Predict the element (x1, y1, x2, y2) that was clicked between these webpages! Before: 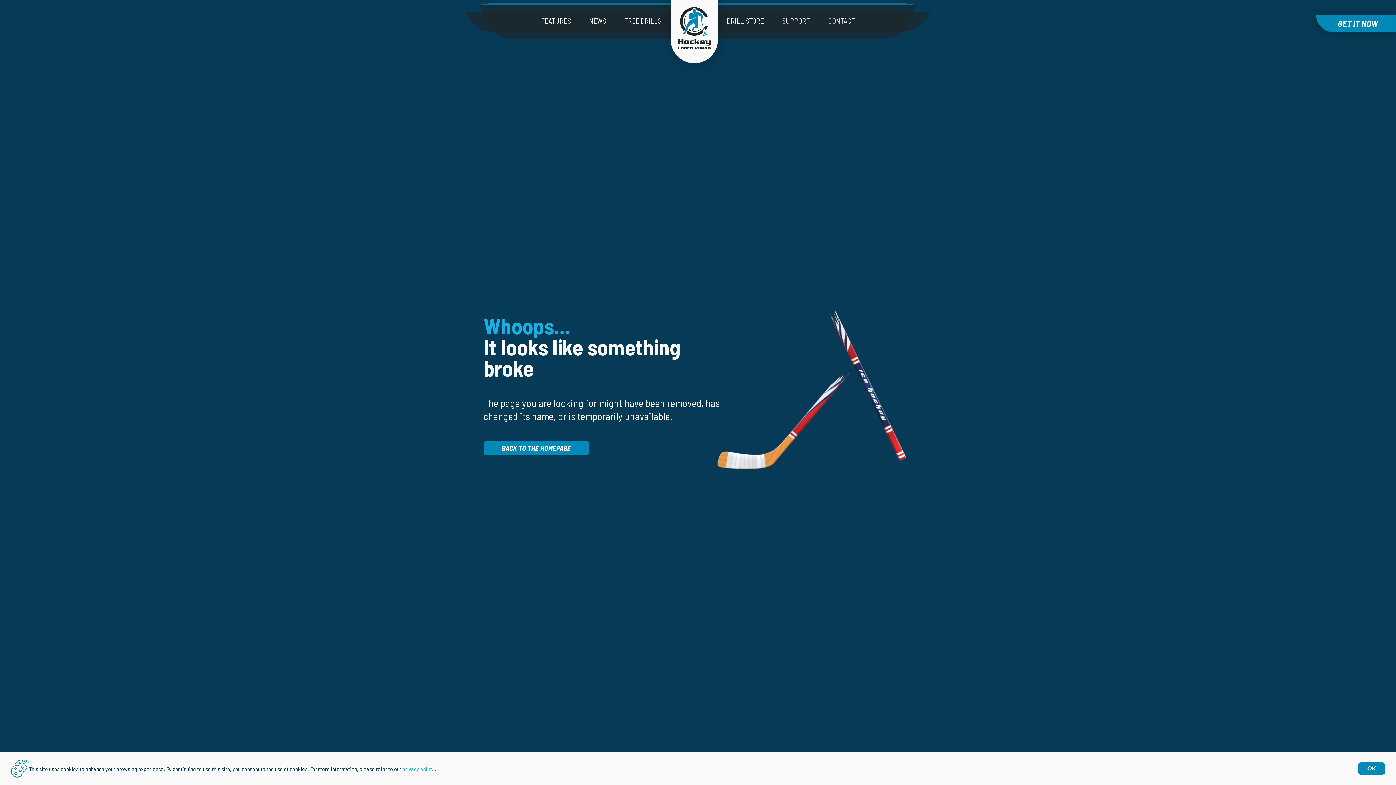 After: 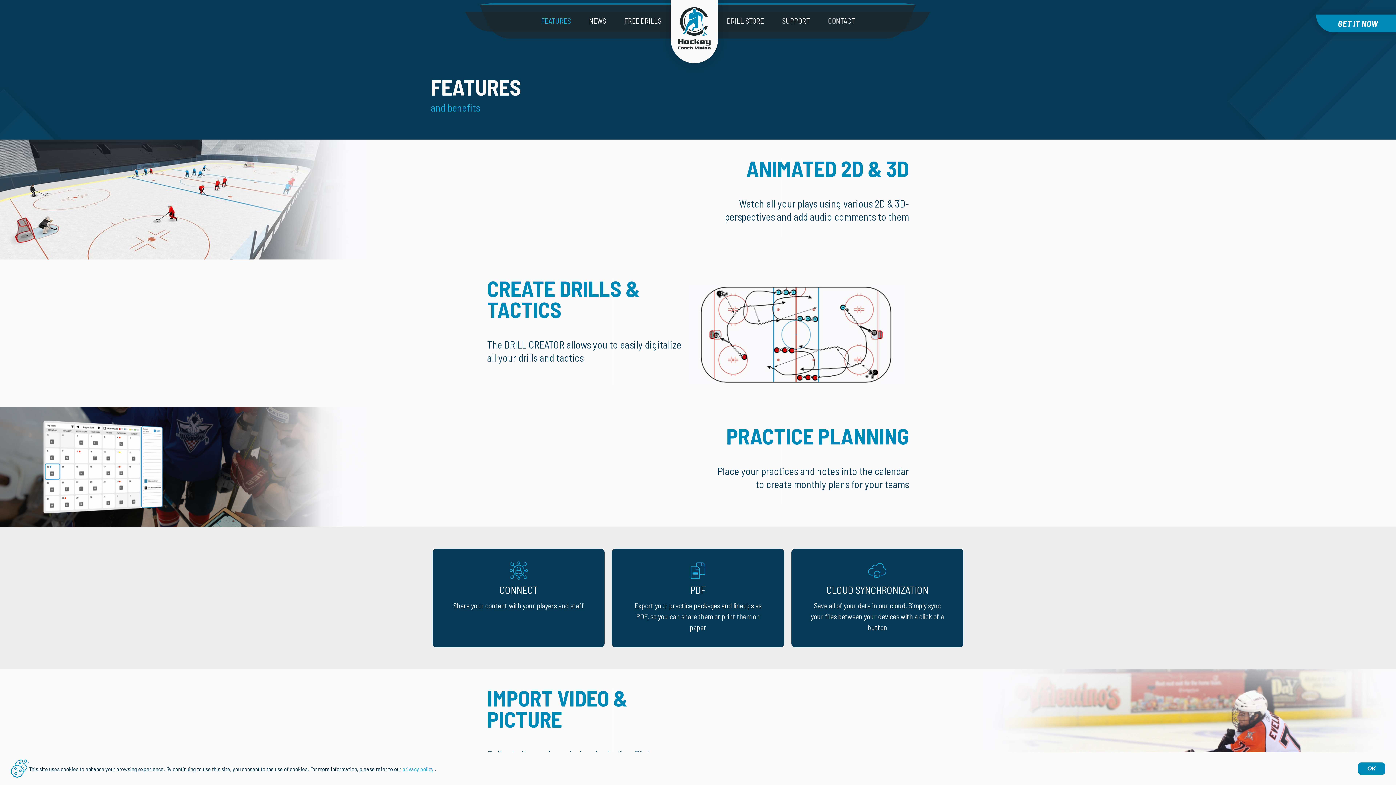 Action: bbox: (541, 16, 571, 24) label: FEATURES